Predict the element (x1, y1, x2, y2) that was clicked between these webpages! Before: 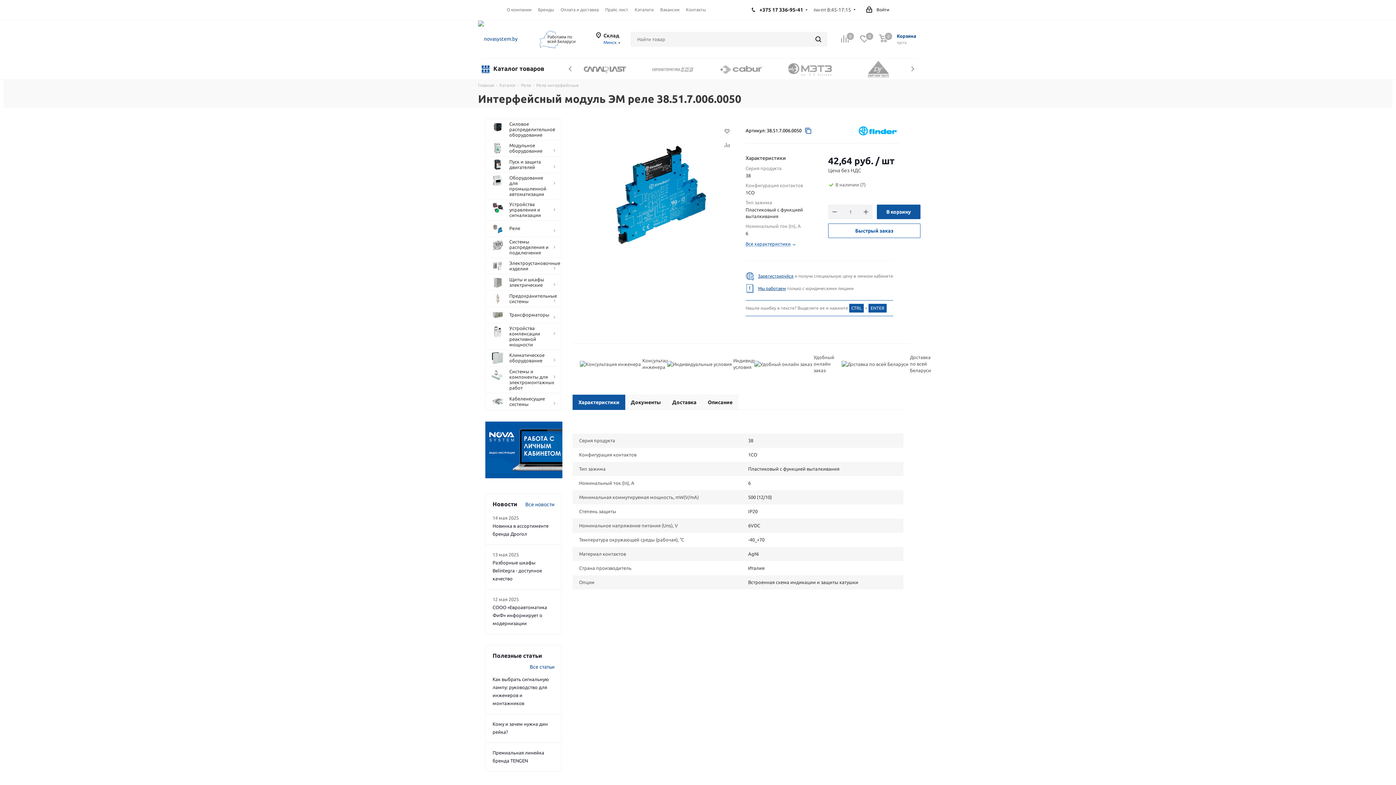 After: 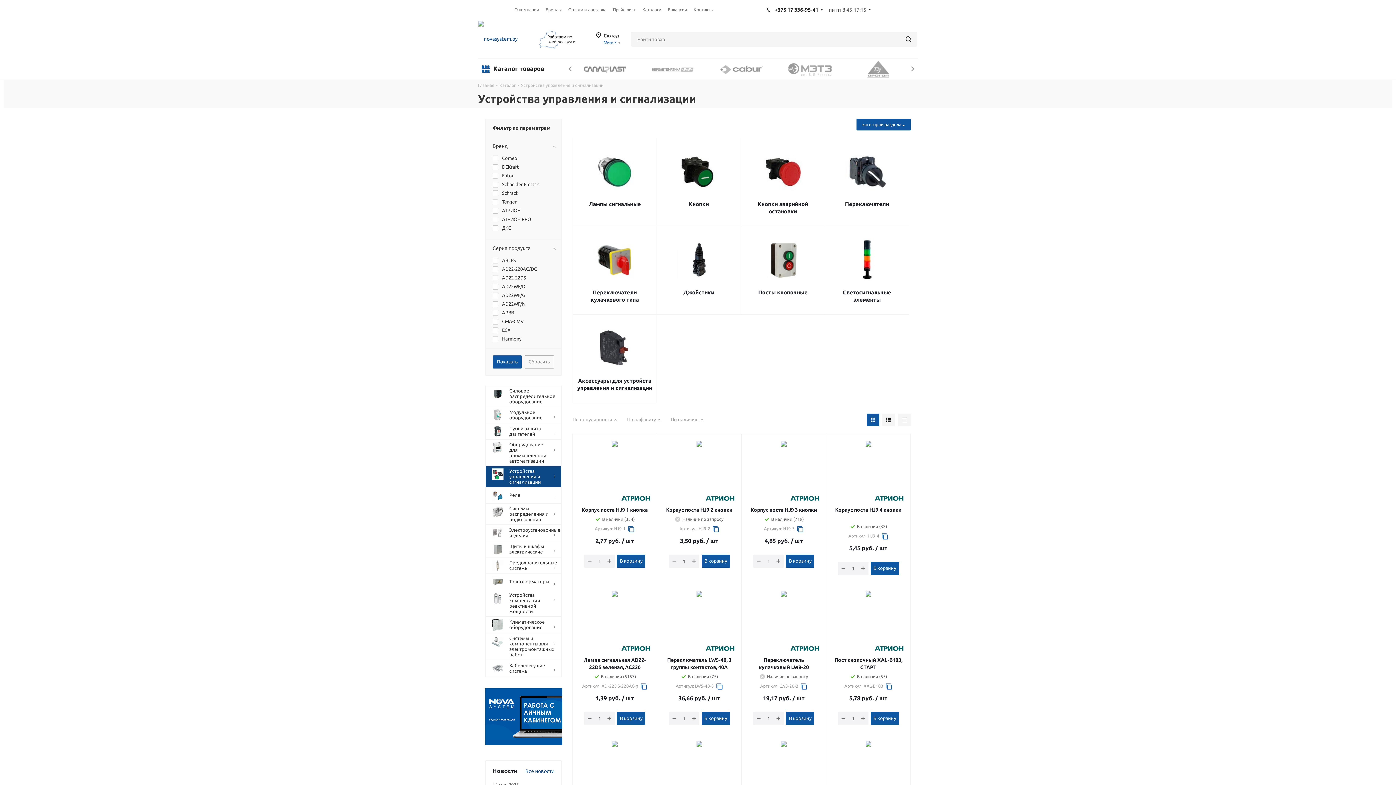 Action: bbox: (485, 199, 561, 220) label: 	Устройства управления и сигнализации